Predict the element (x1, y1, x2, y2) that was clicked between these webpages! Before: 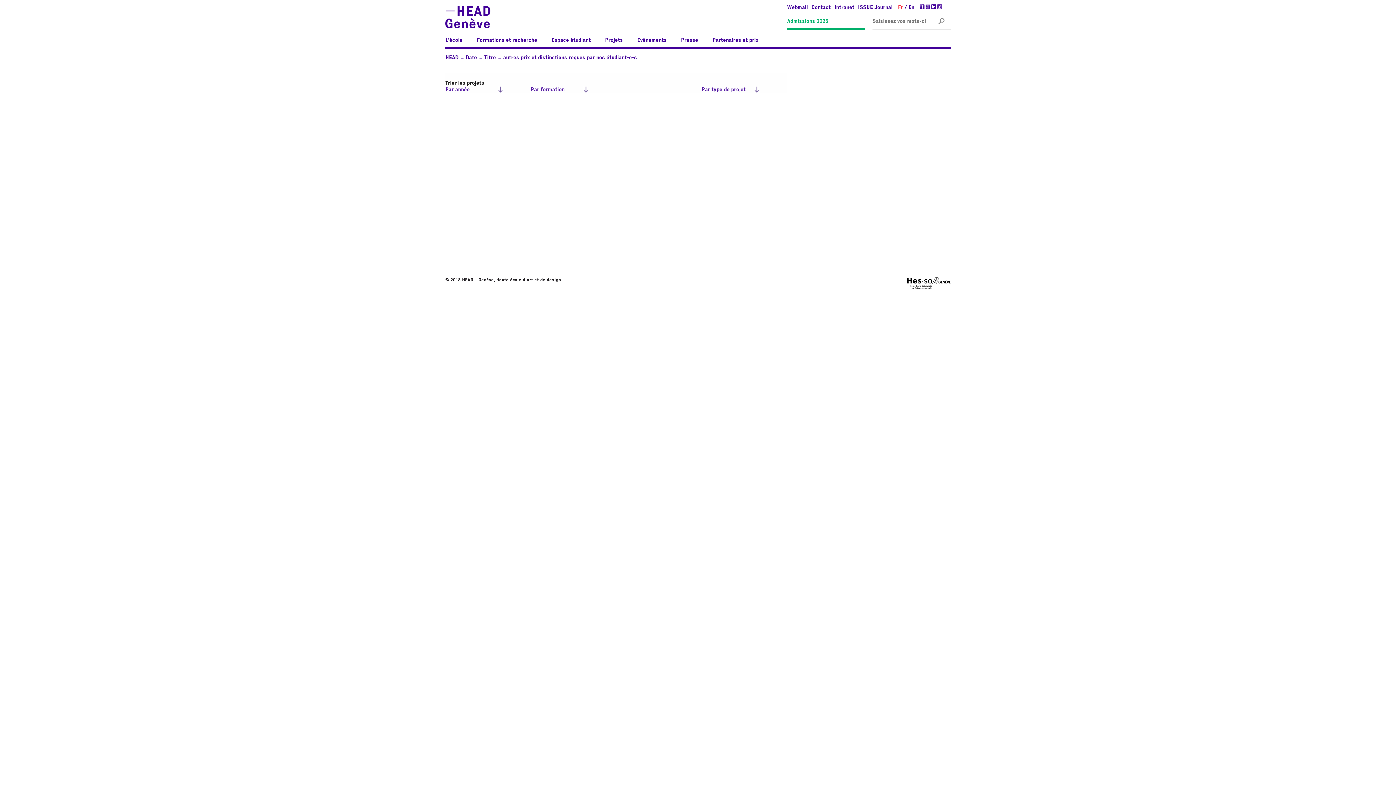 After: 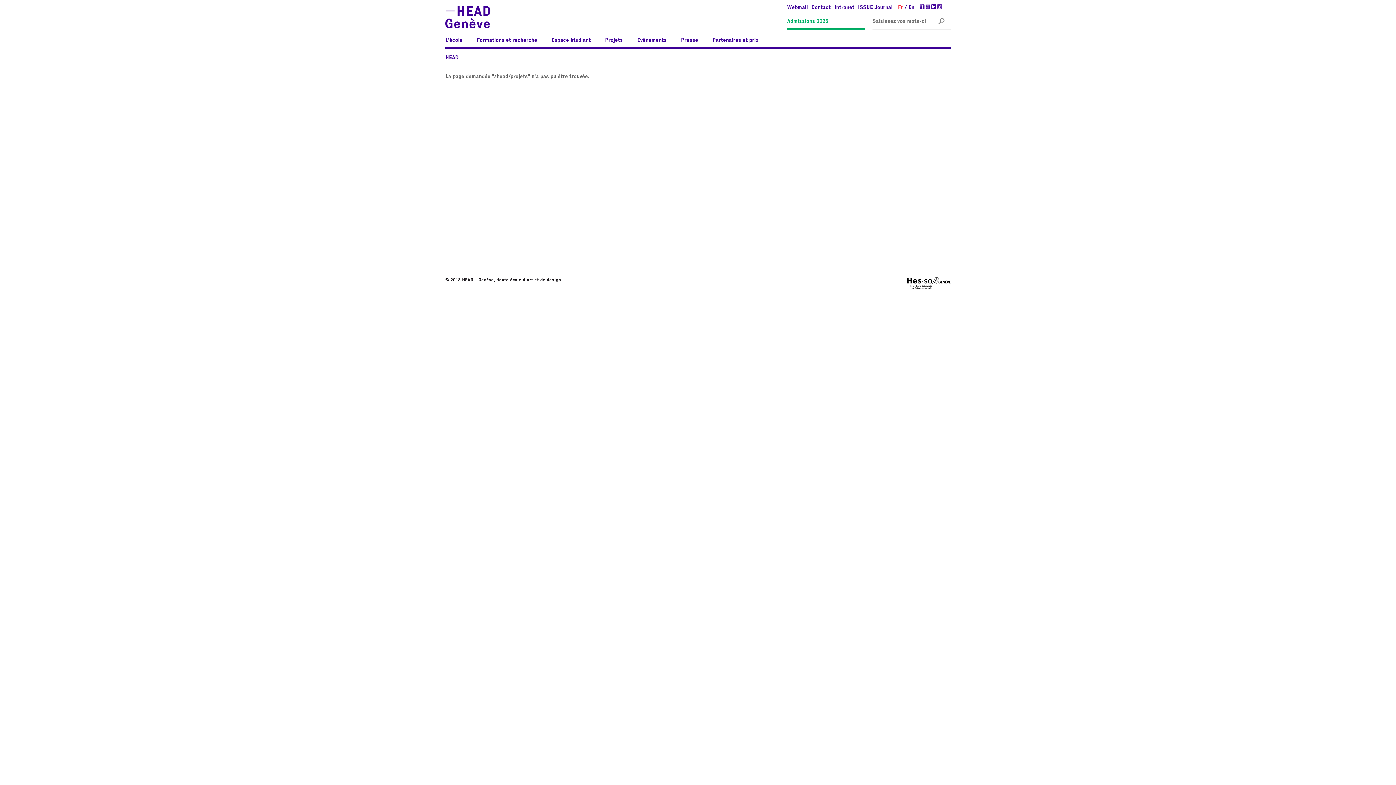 Action: bbox: (465, 55, 477, 60) label: Date